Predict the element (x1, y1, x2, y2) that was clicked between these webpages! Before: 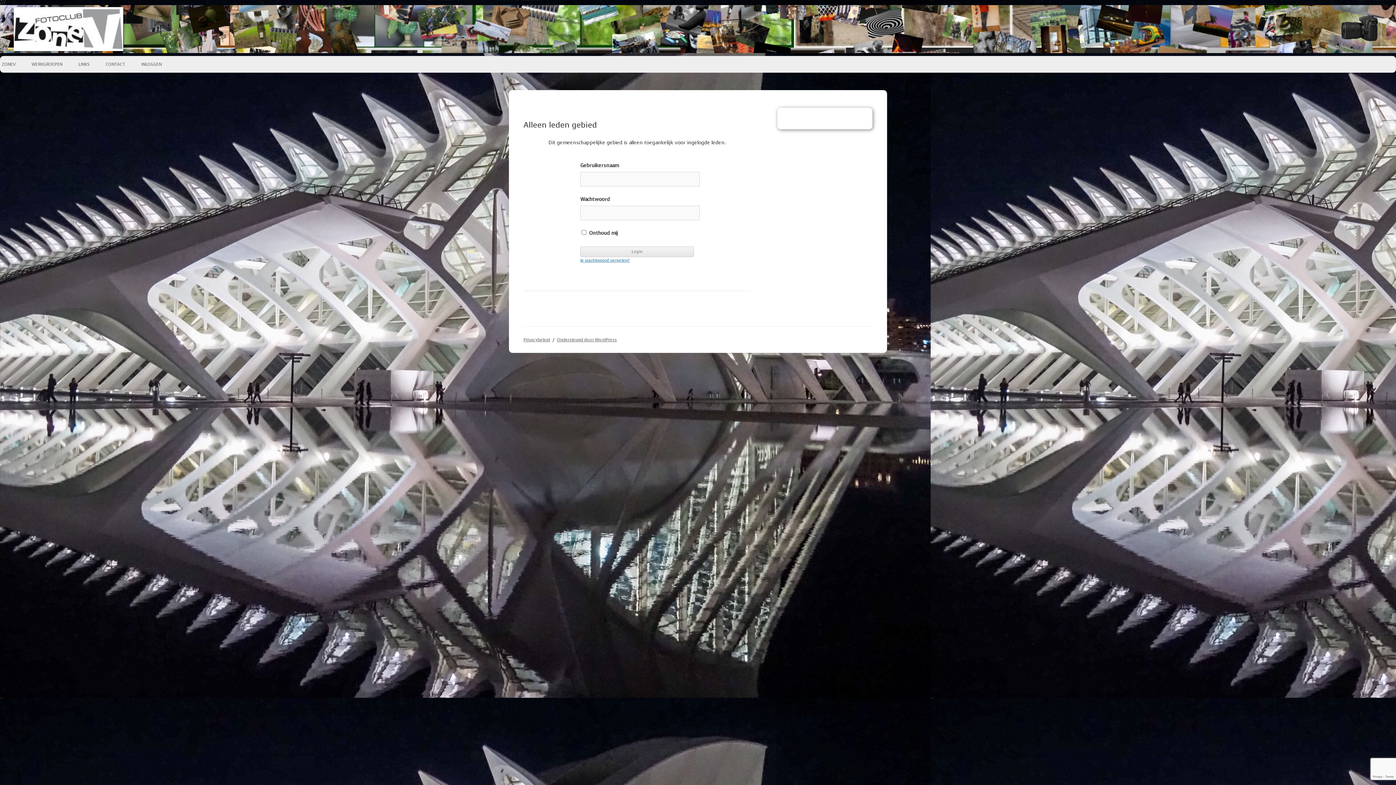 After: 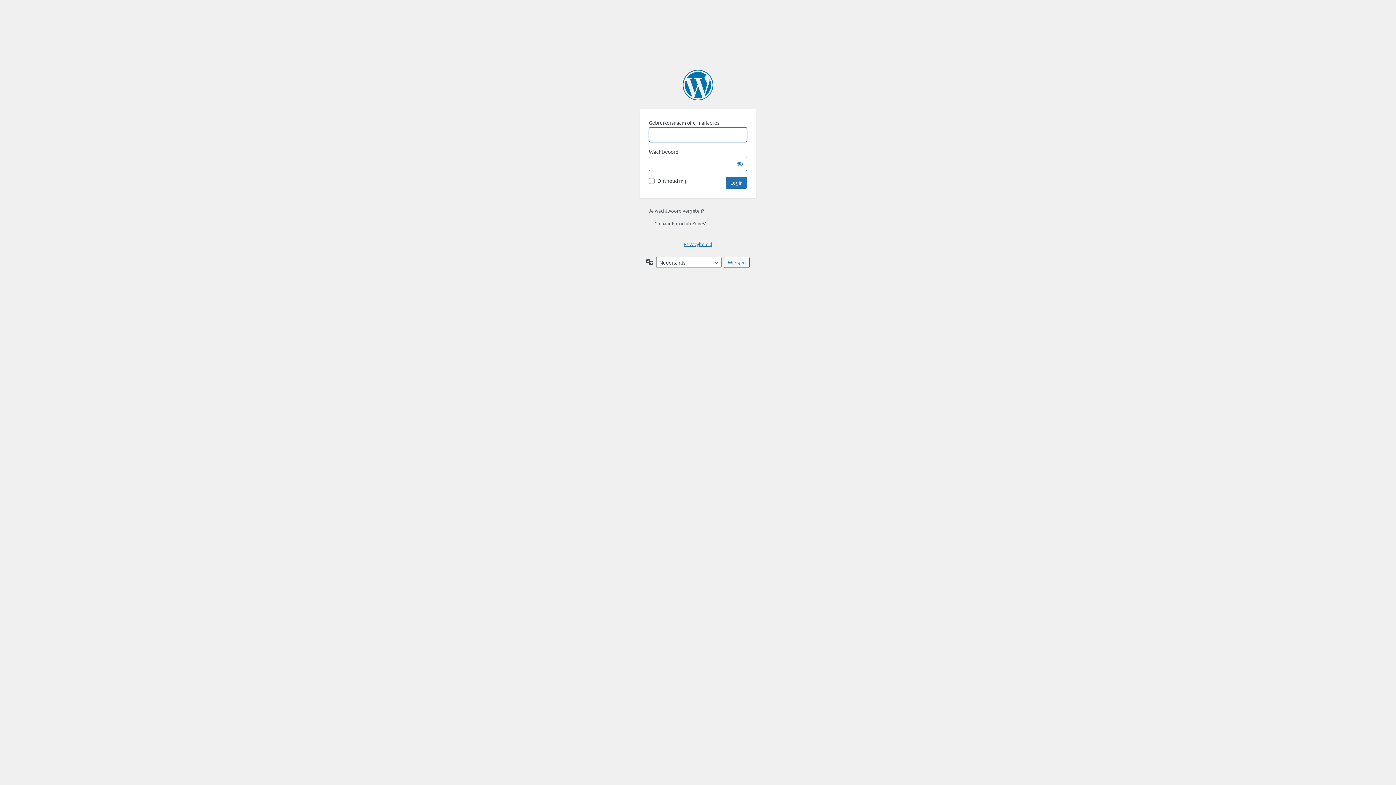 Action: bbox: (141, 56, 161, 72) label: INLOGGEN